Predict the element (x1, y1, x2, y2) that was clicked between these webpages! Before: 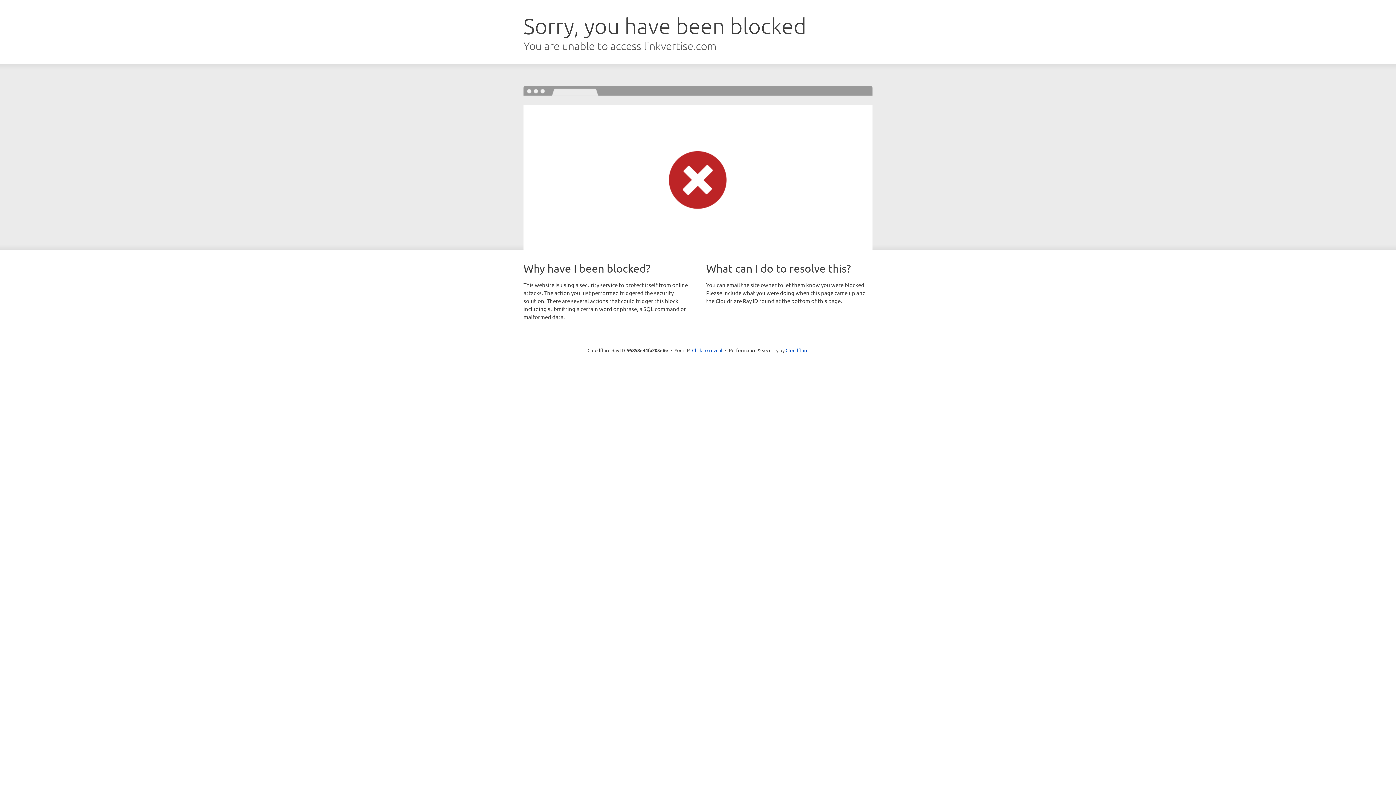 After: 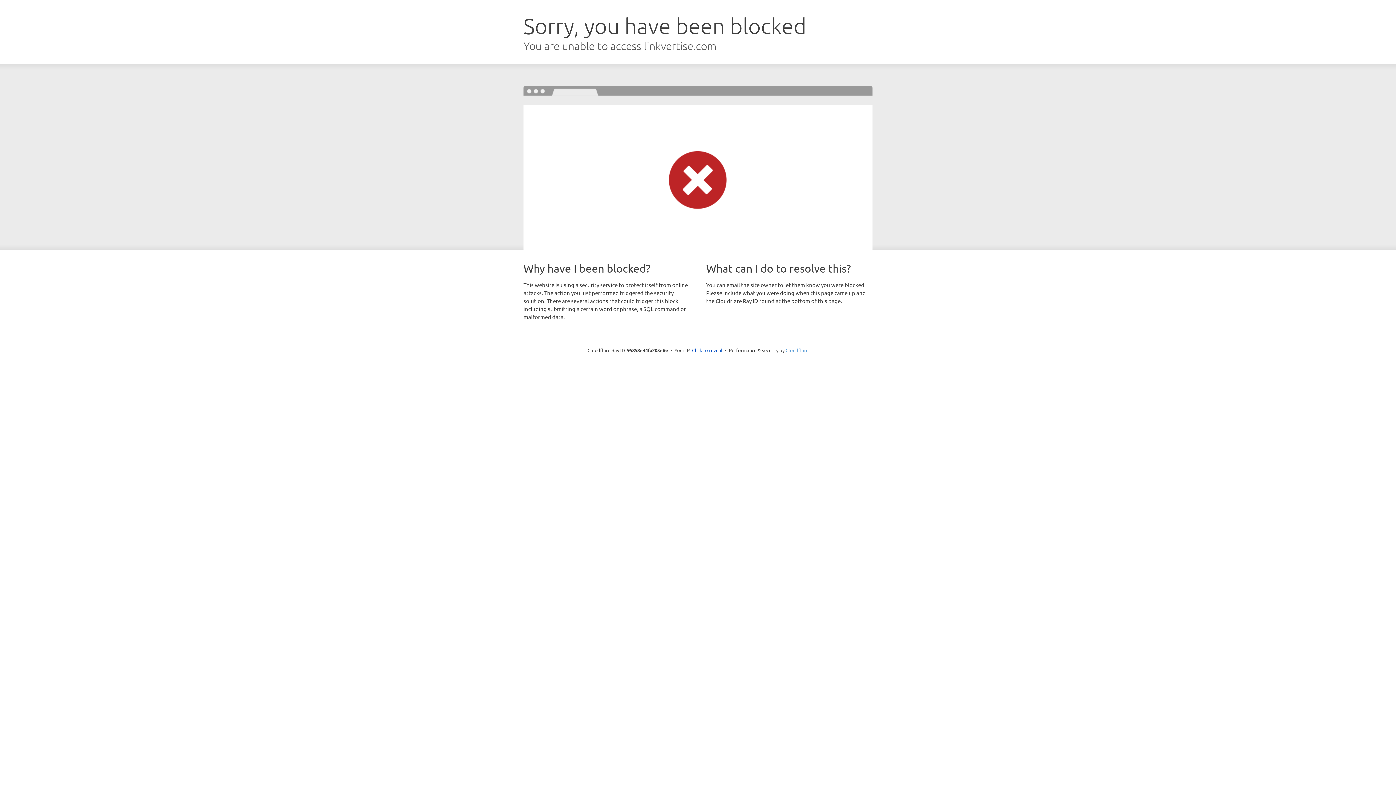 Action: label: Cloudflare bbox: (785, 347, 808, 353)